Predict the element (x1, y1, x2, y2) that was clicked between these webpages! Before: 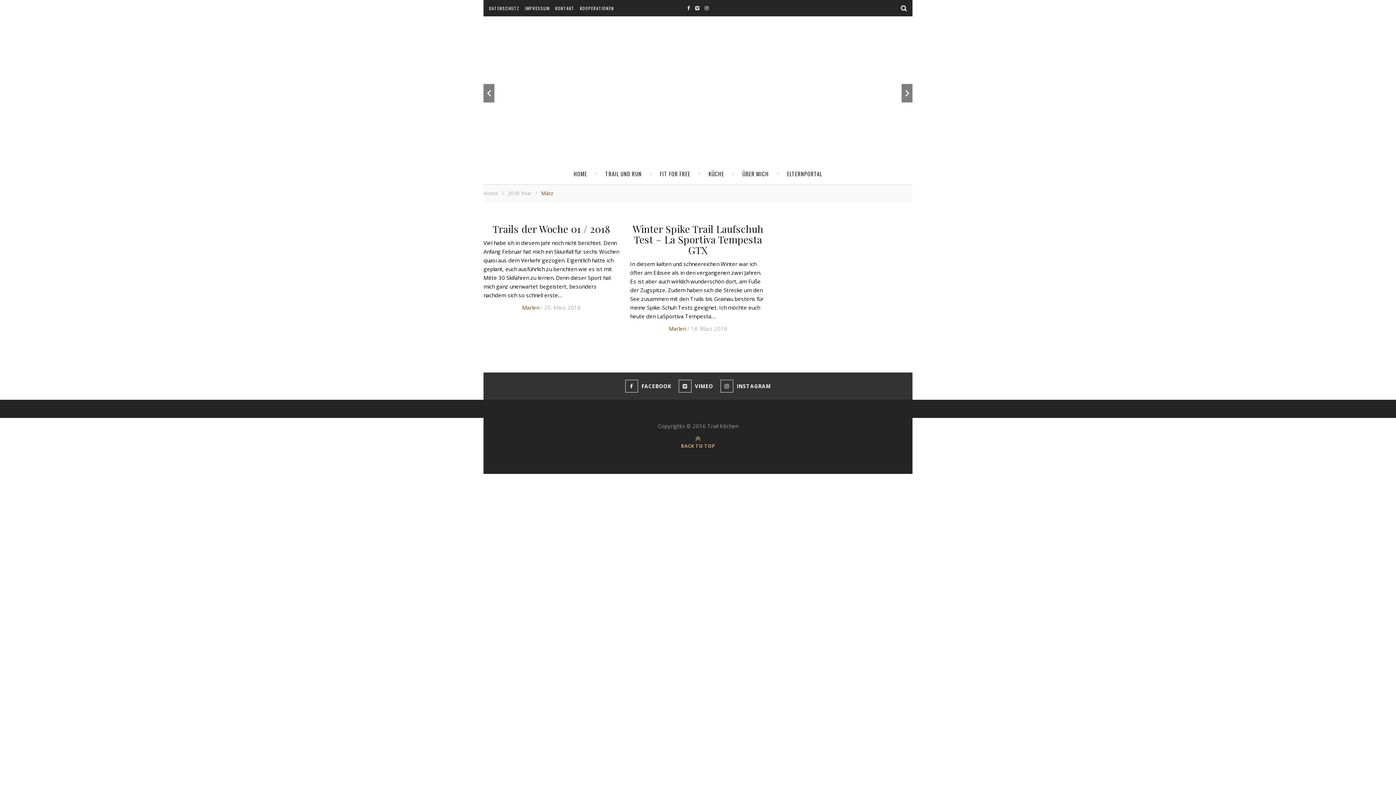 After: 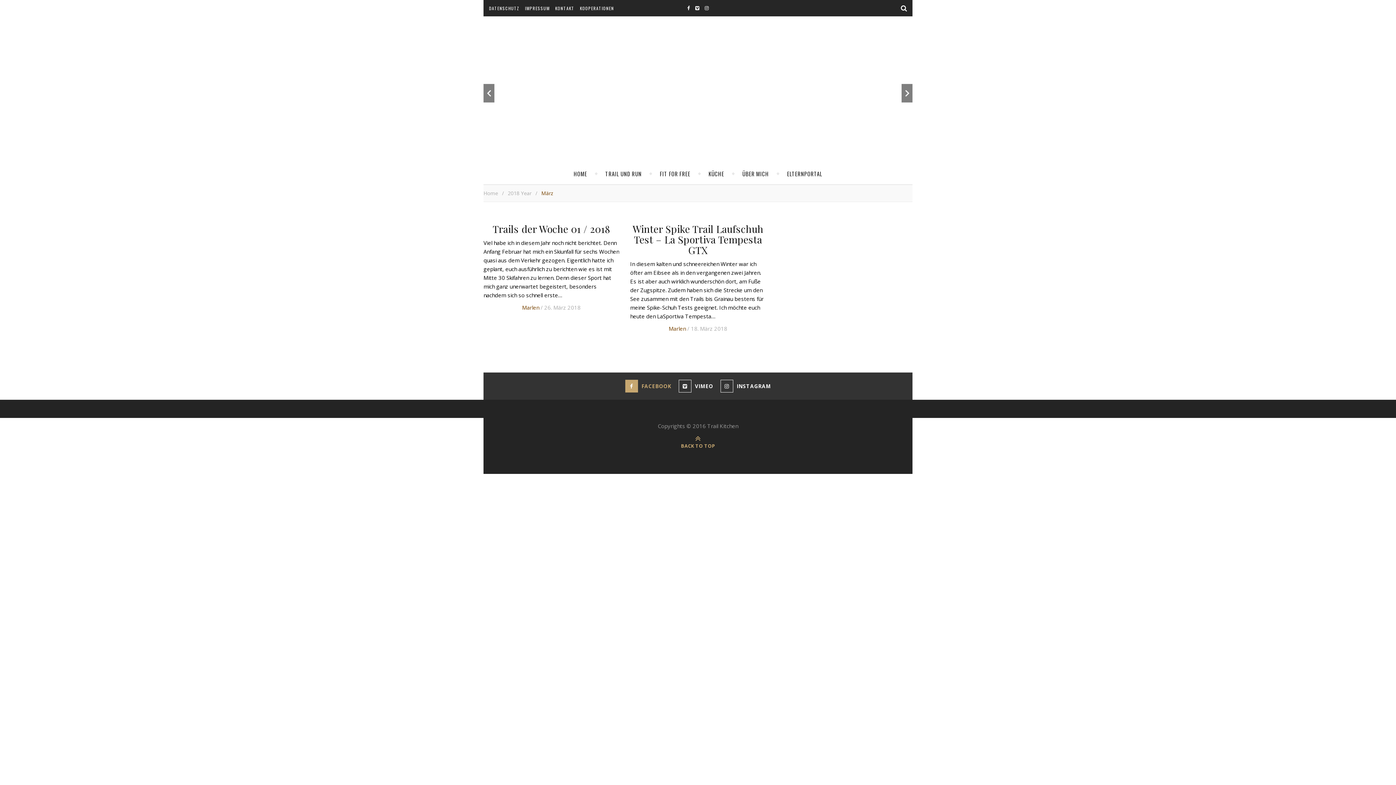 Action: bbox: (625, 382, 671, 390) label: FACEBOOK